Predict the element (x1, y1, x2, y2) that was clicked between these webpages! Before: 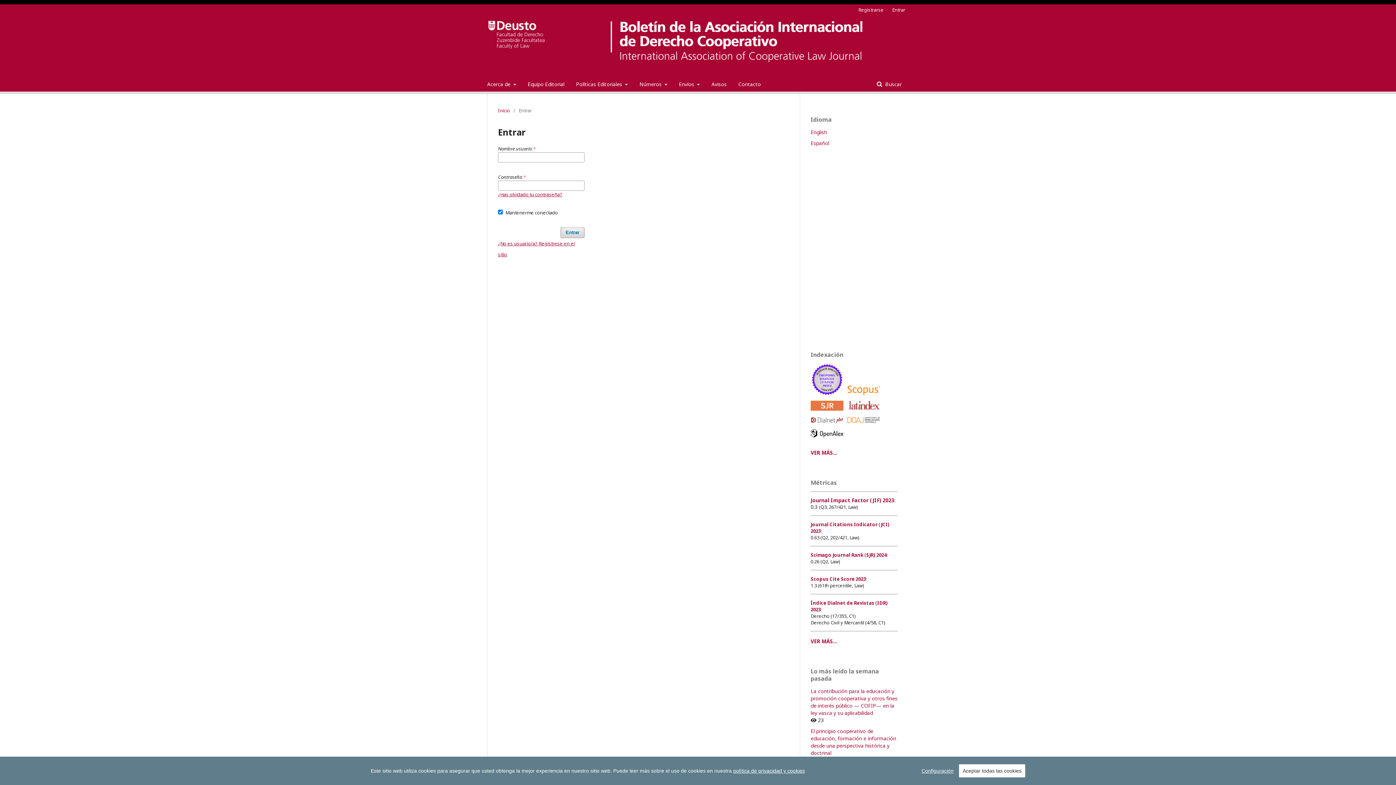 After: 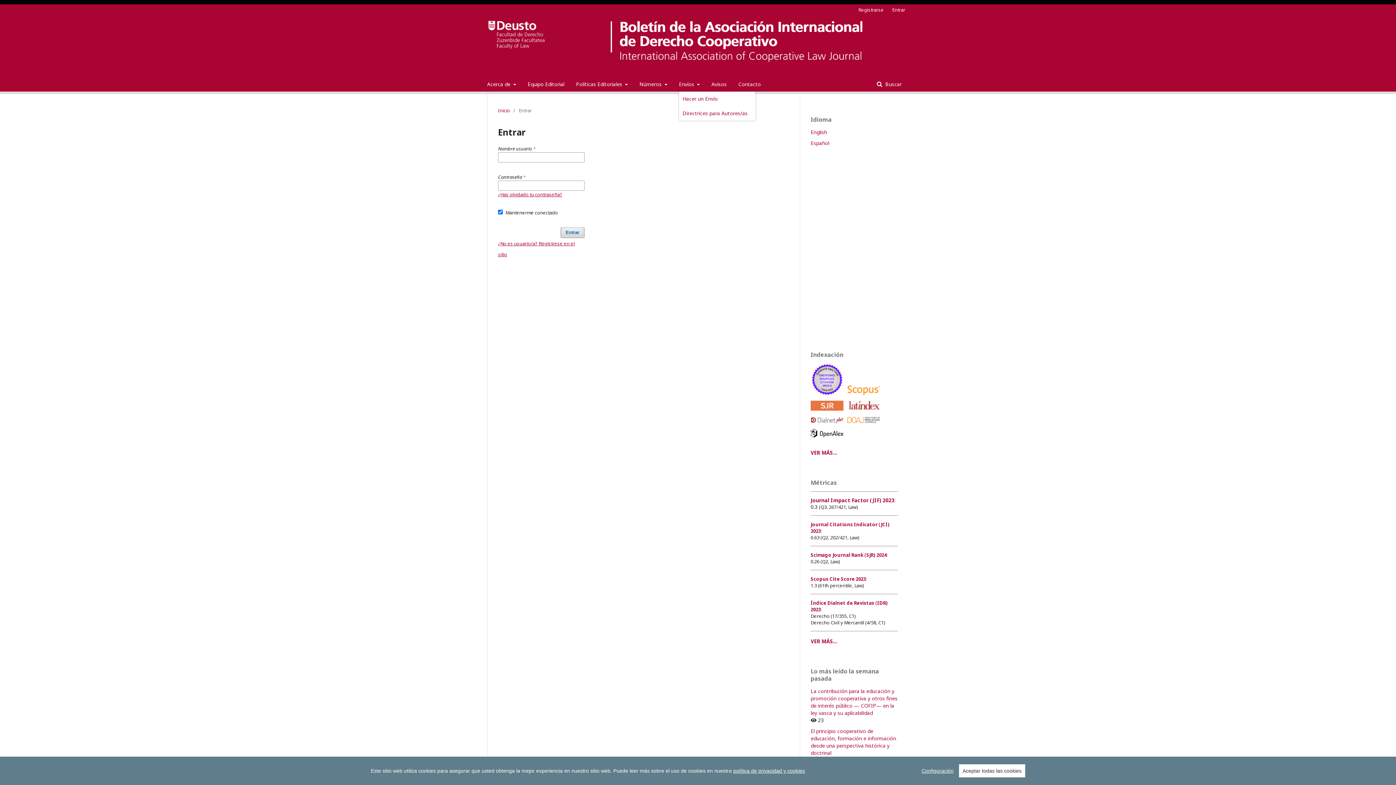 Action: bbox: (679, 77, 700, 91) label: Envíos 